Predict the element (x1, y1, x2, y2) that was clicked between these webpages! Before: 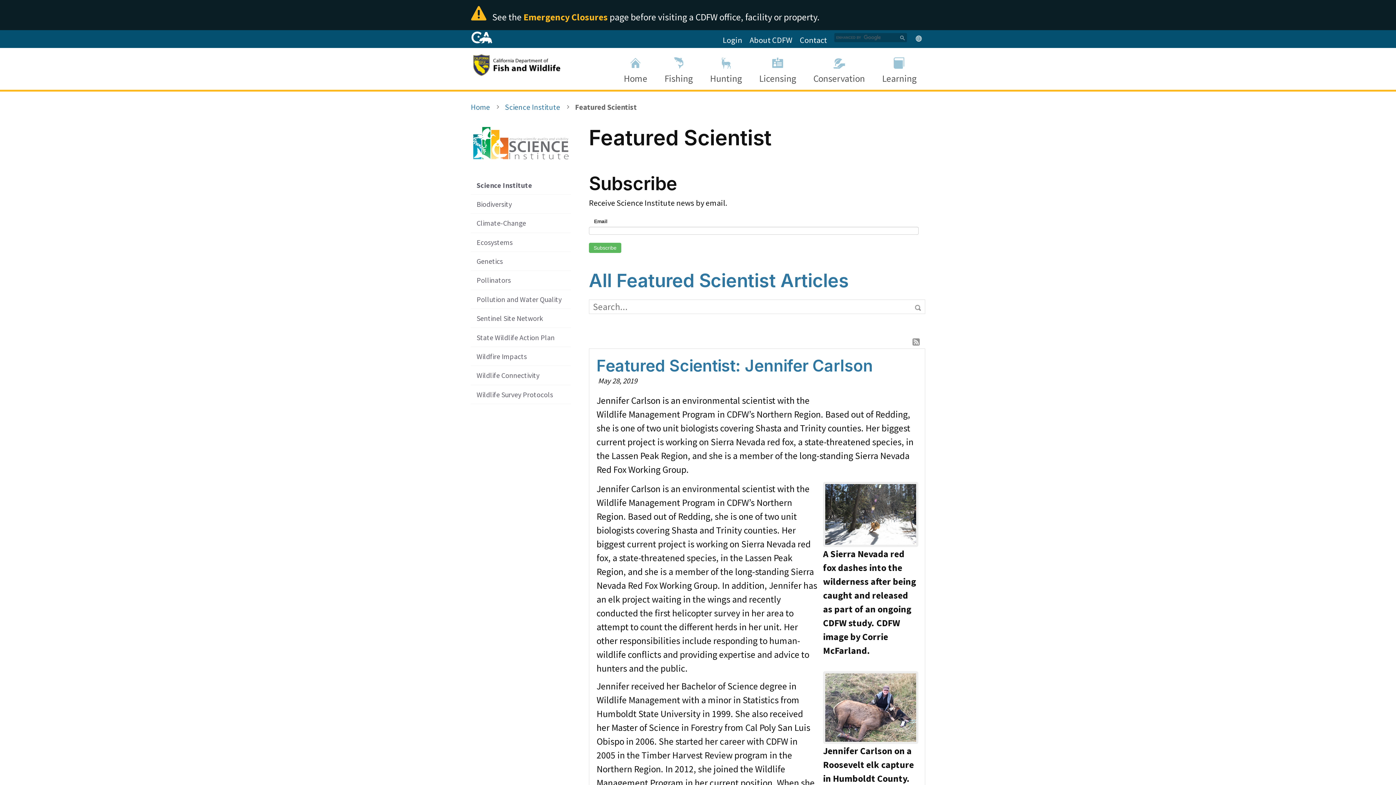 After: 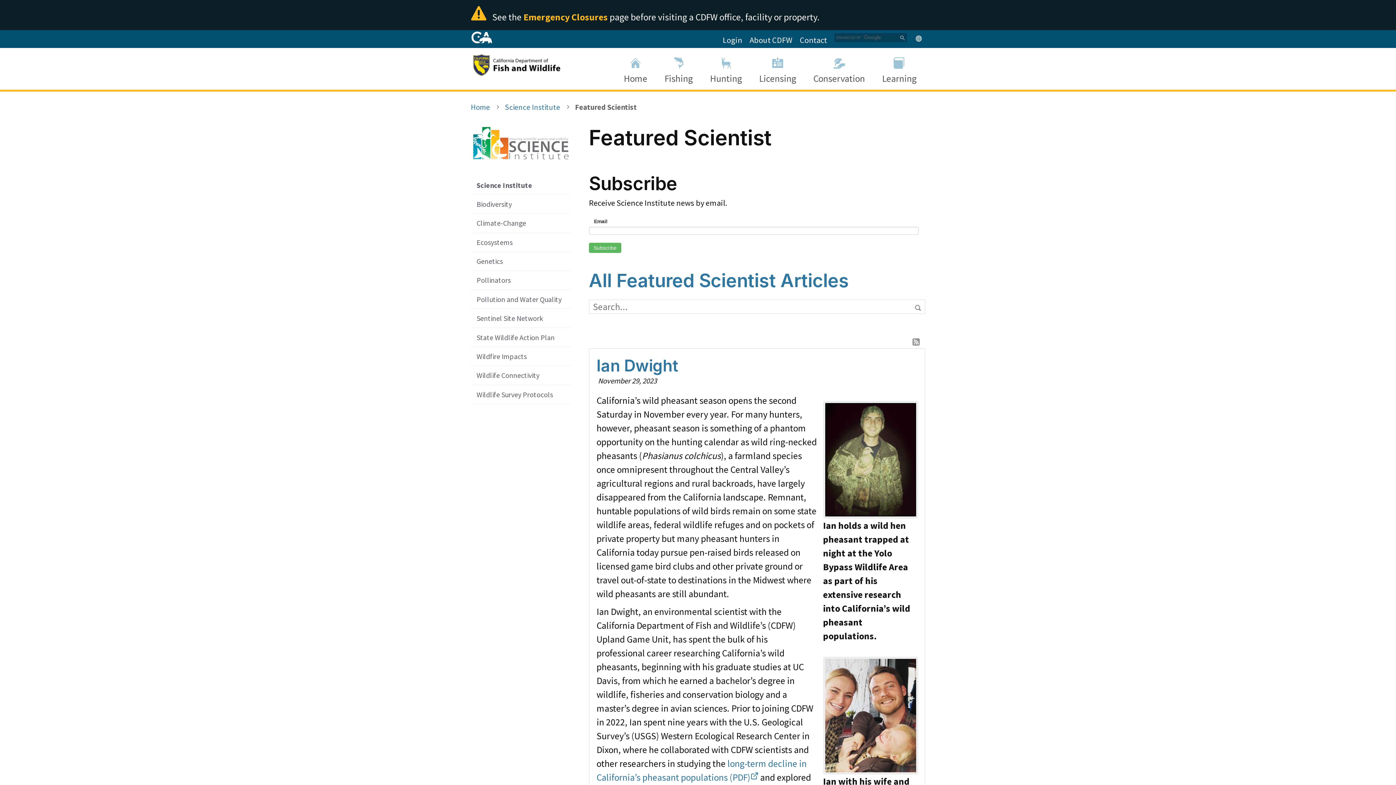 Action: label: All Featured Scientist Articles bbox: (589, 269, 849, 291)